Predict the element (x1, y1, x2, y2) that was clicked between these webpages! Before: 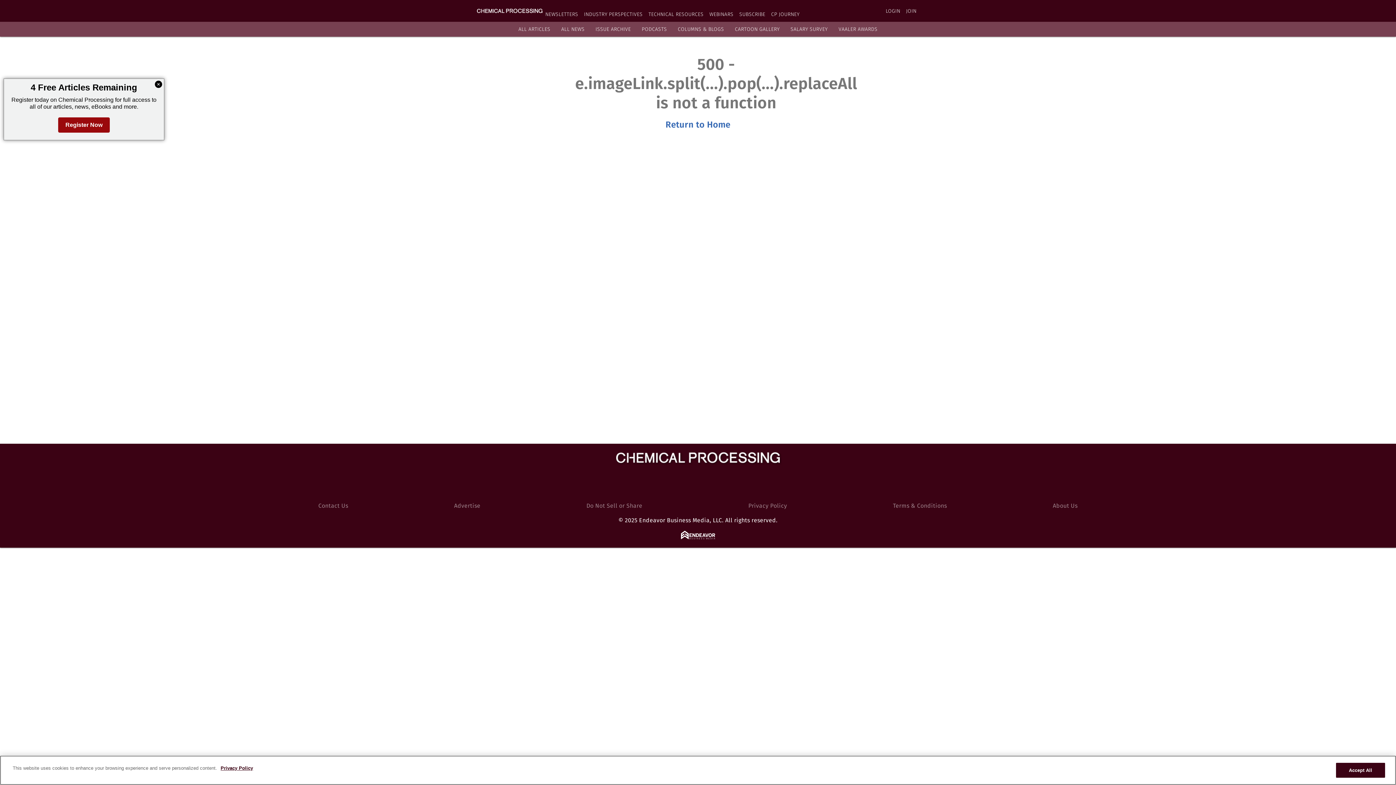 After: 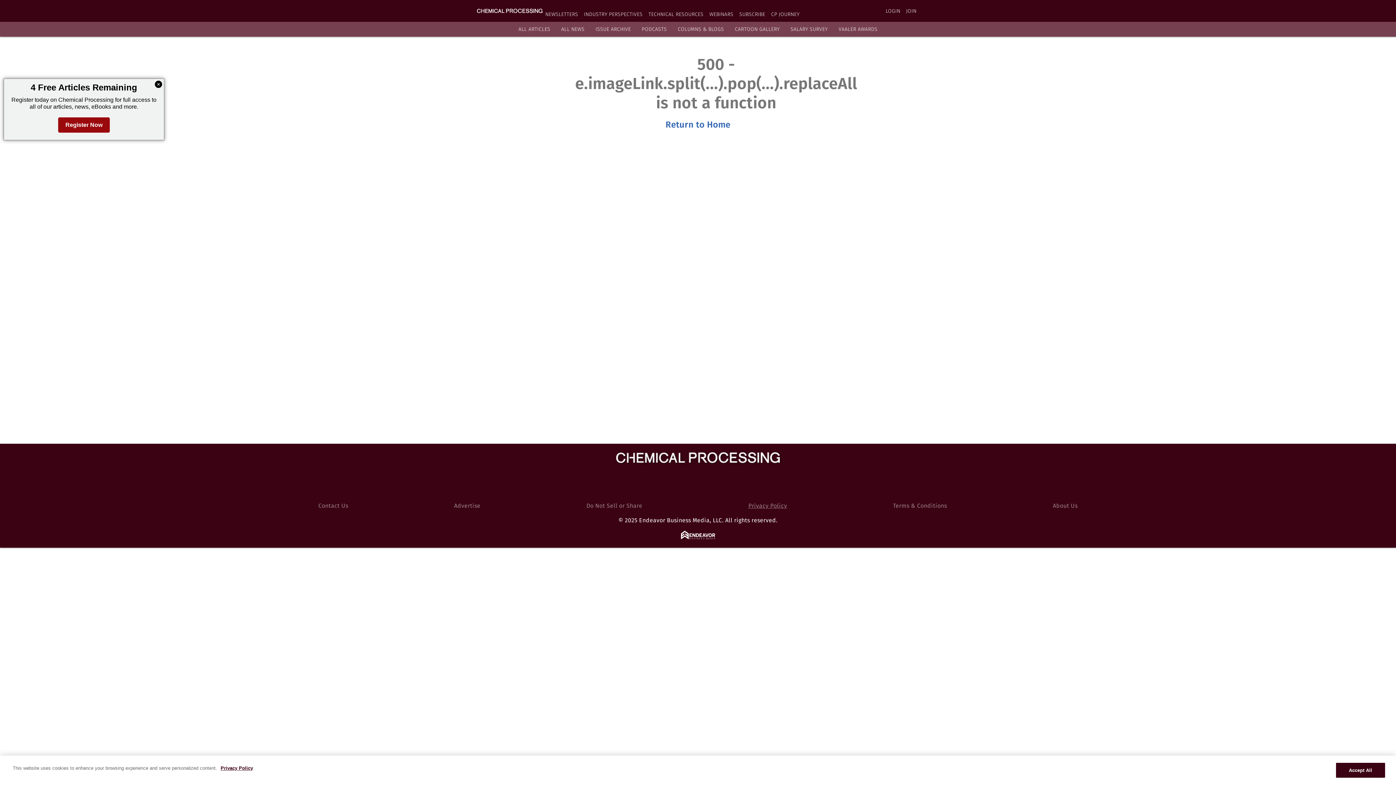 Action: label: Privacy Policy bbox: (748, 502, 787, 509)